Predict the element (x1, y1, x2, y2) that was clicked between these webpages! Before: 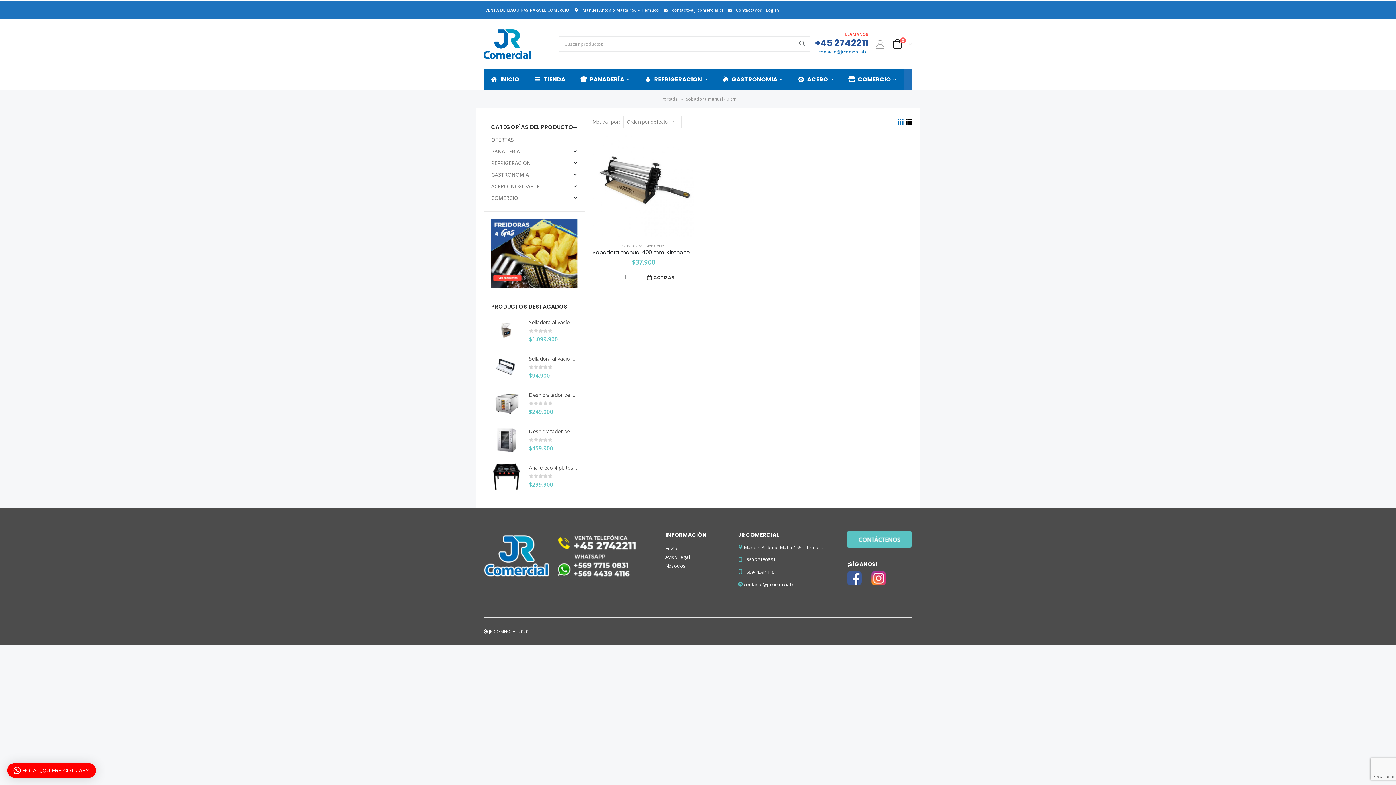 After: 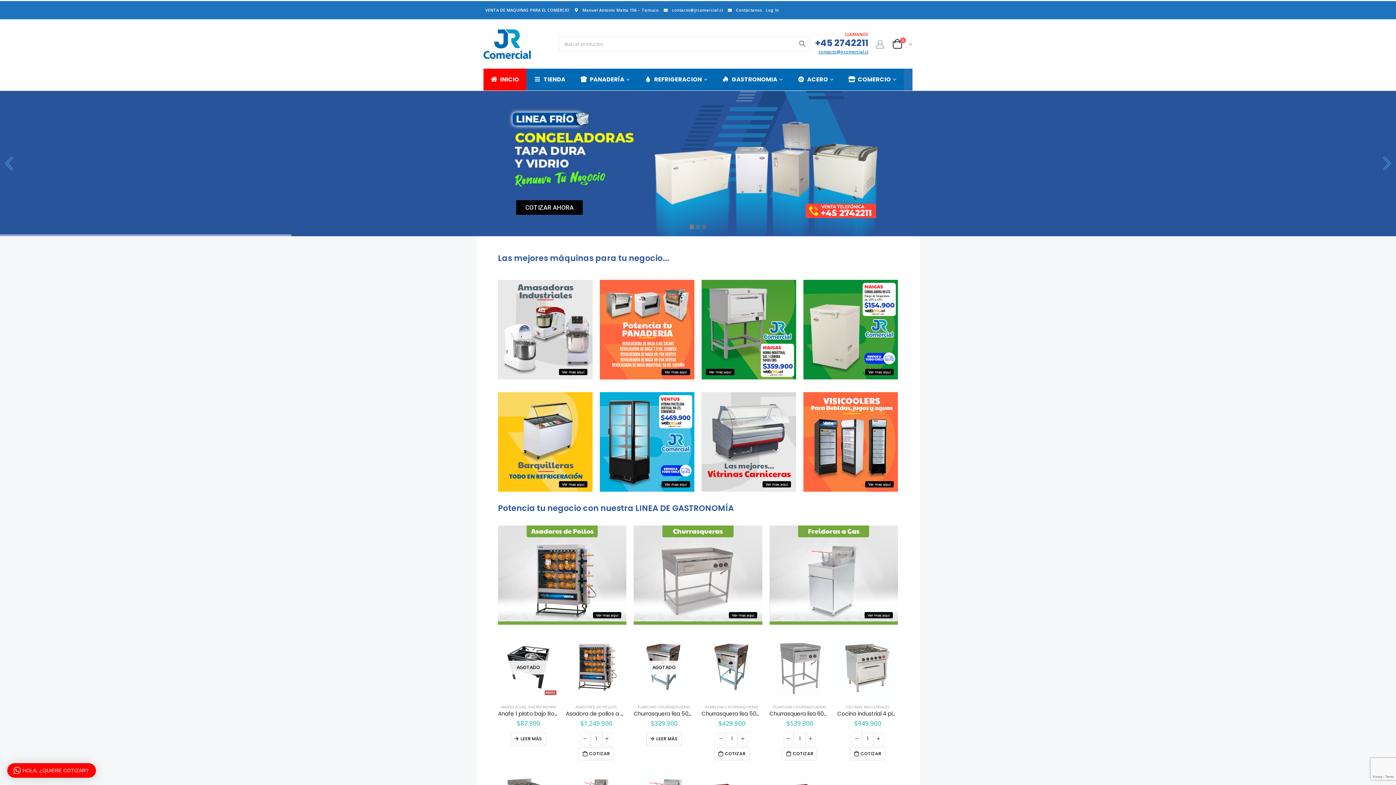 Action: label: INICIO bbox: (483, 68, 526, 90)